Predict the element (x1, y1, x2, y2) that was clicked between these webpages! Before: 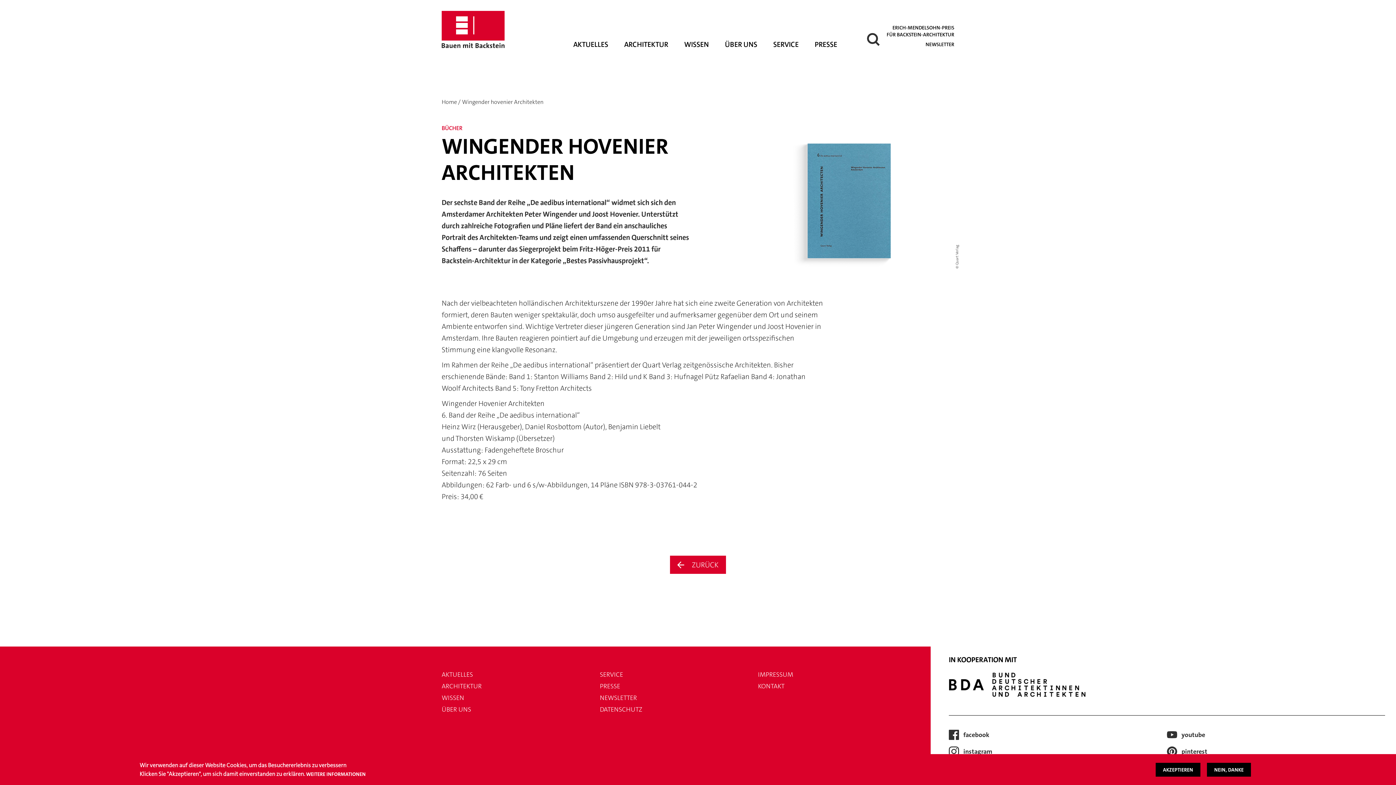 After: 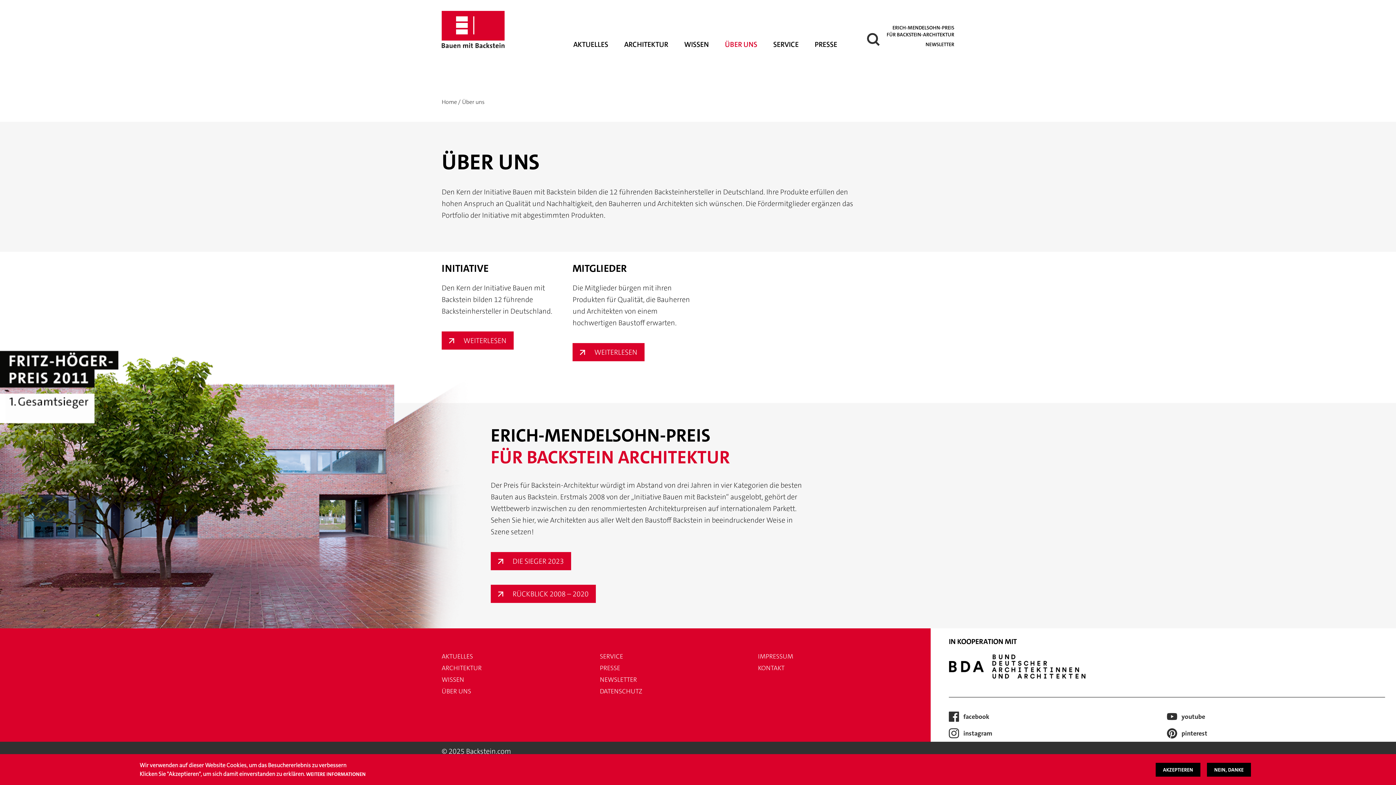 Action: label: ÜBER UNS bbox: (710, 39, 757, 48)